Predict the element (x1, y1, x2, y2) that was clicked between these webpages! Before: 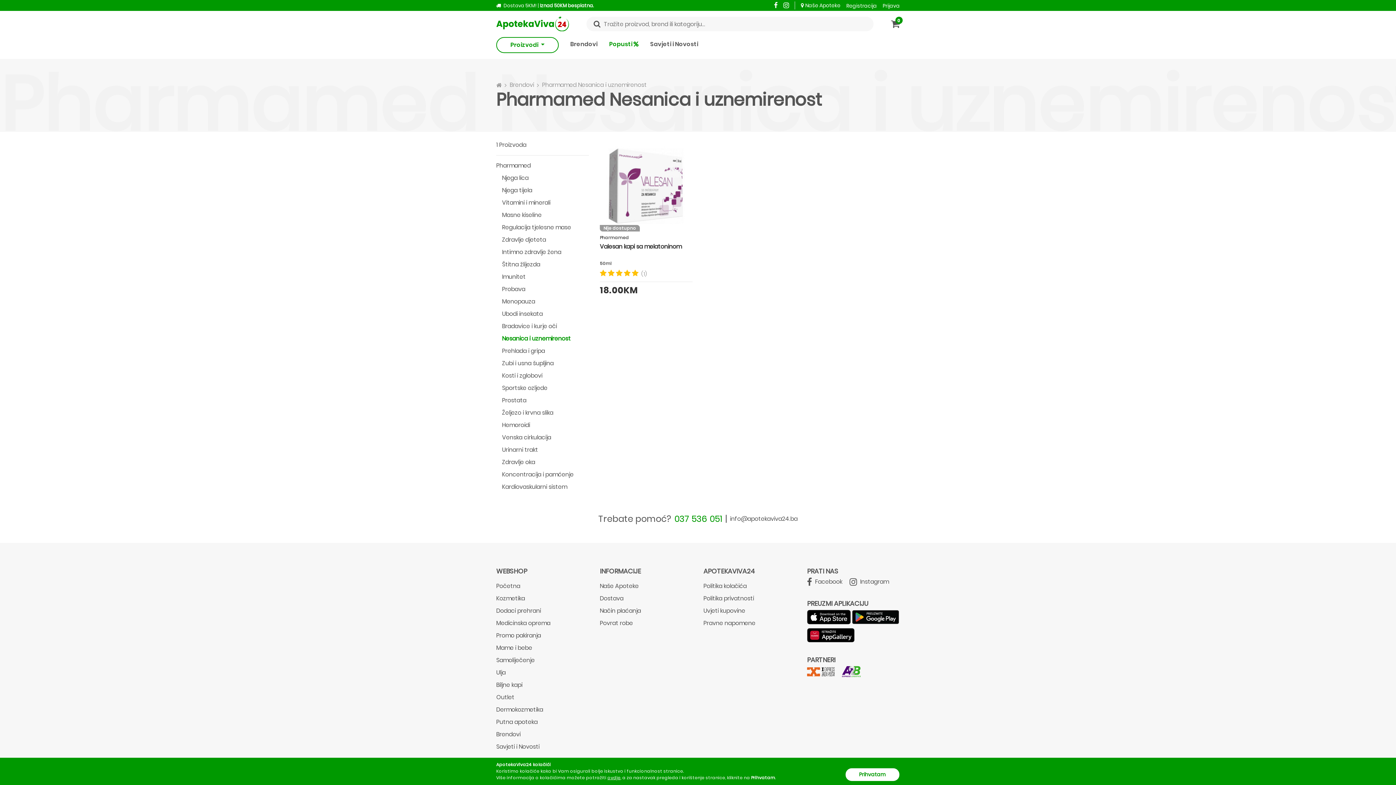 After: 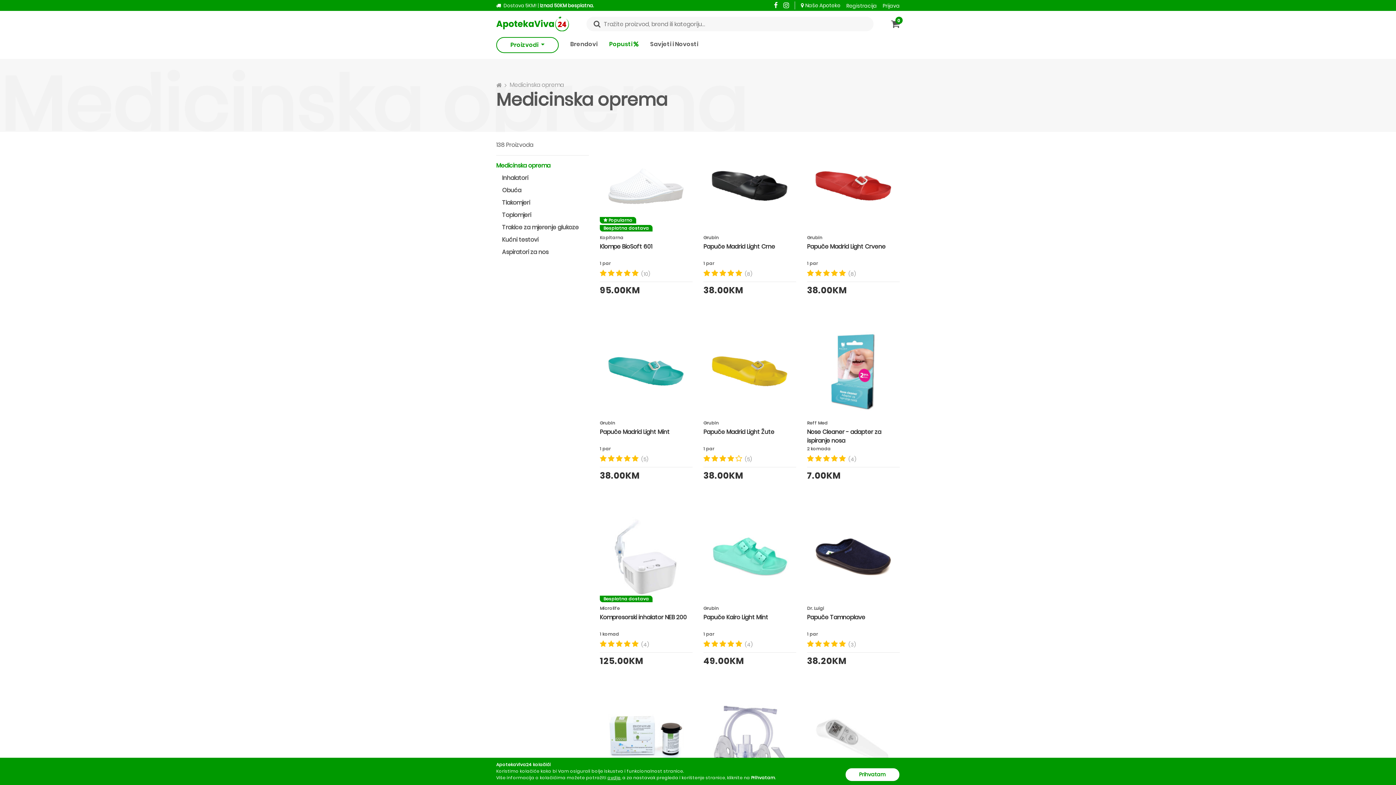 Action: bbox: (496, 619, 550, 627) label: Medicinska oprema